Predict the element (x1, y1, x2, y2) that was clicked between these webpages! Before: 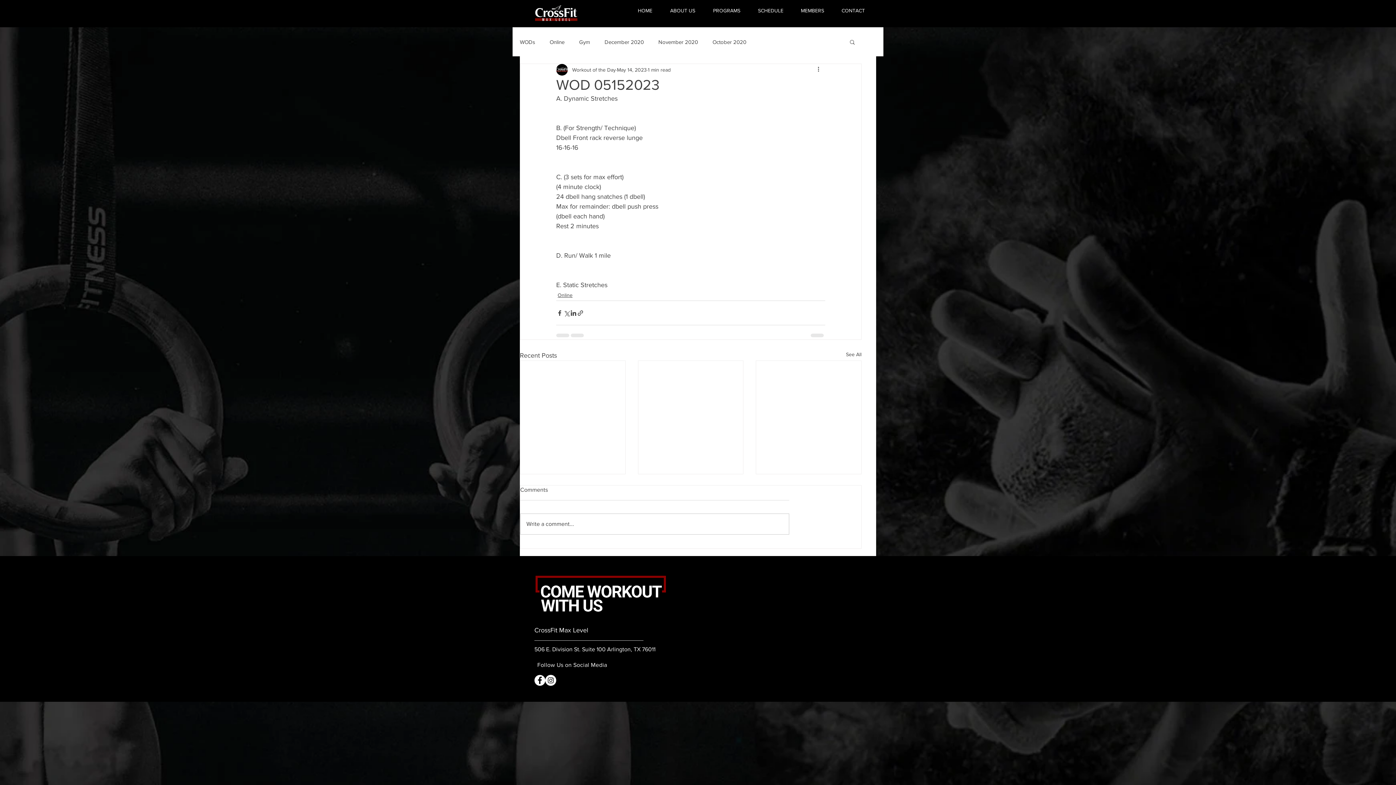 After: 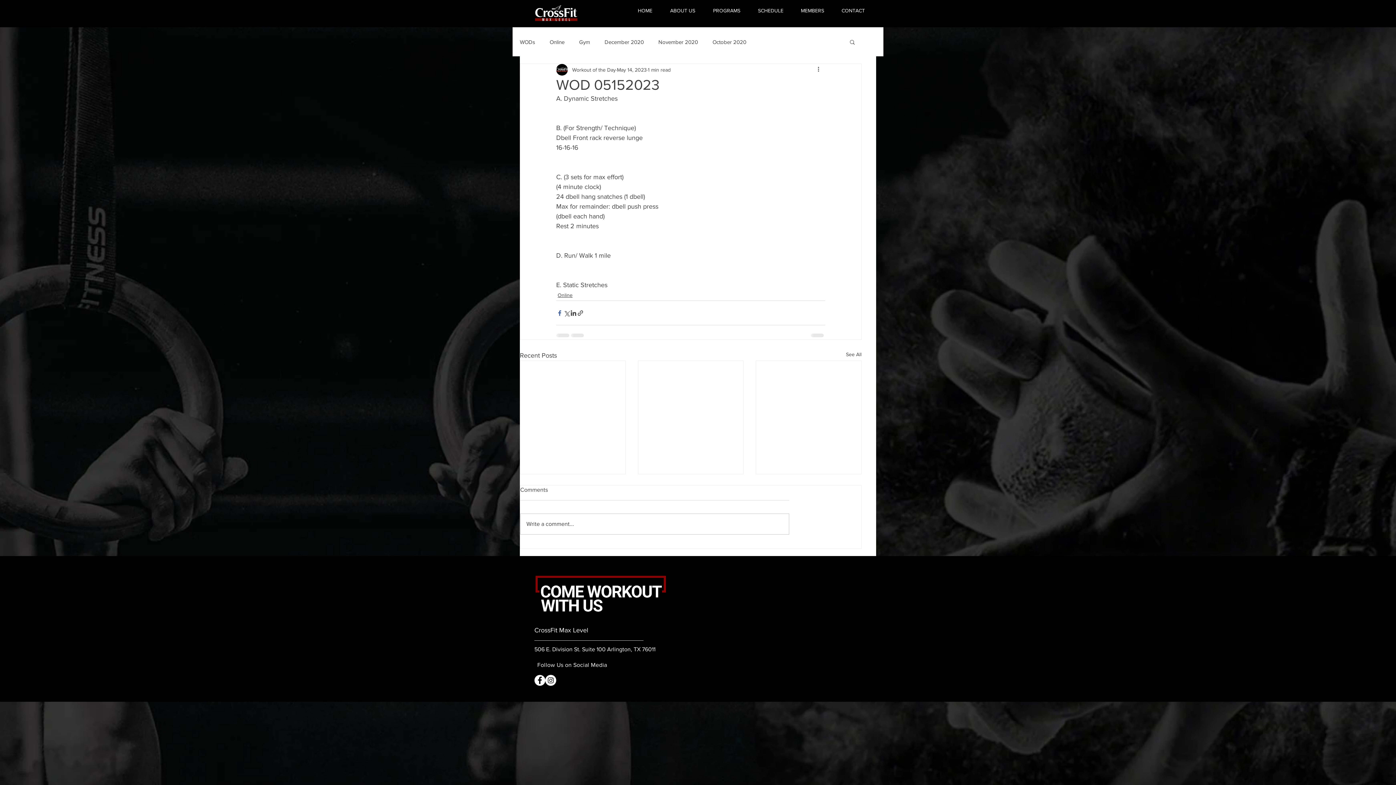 Action: label: Share via Facebook bbox: (556, 309, 563, 316)